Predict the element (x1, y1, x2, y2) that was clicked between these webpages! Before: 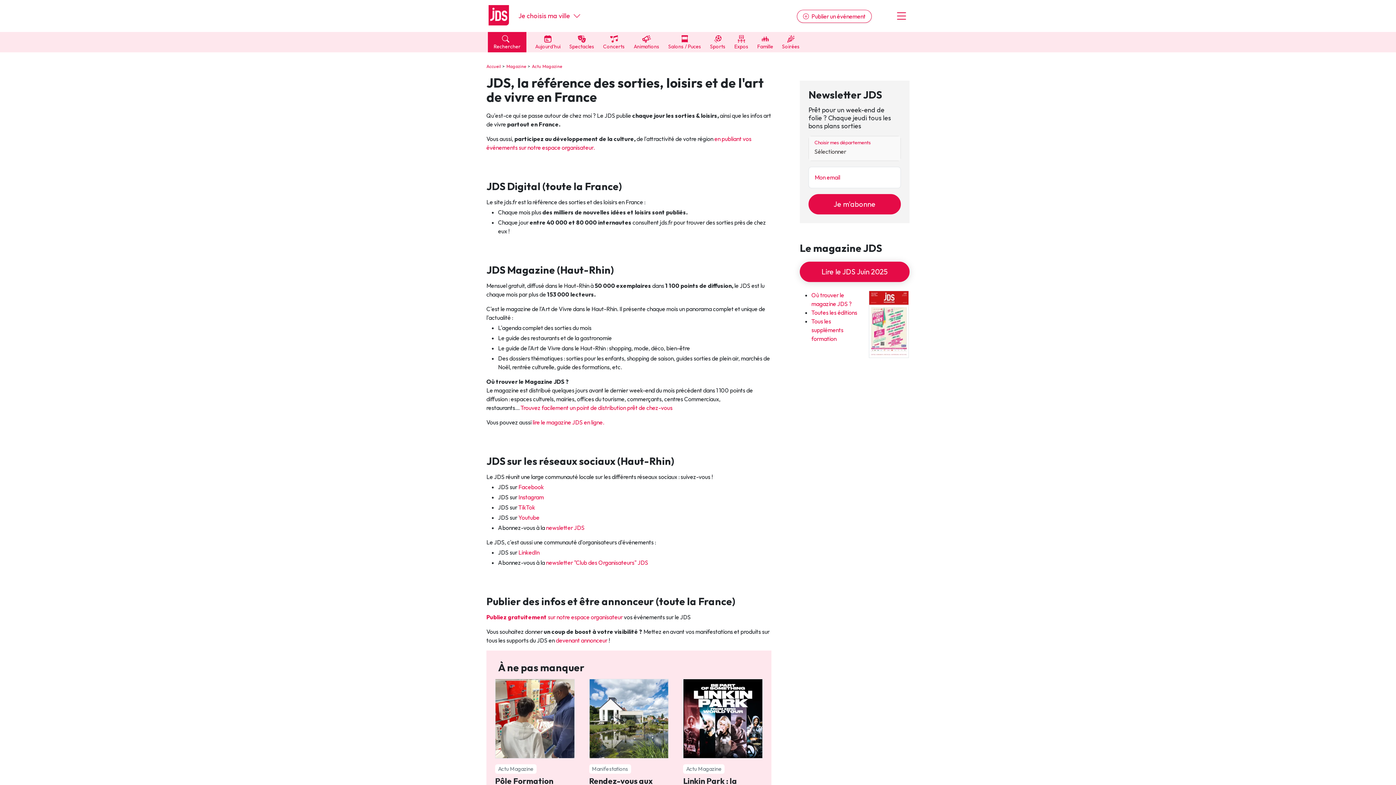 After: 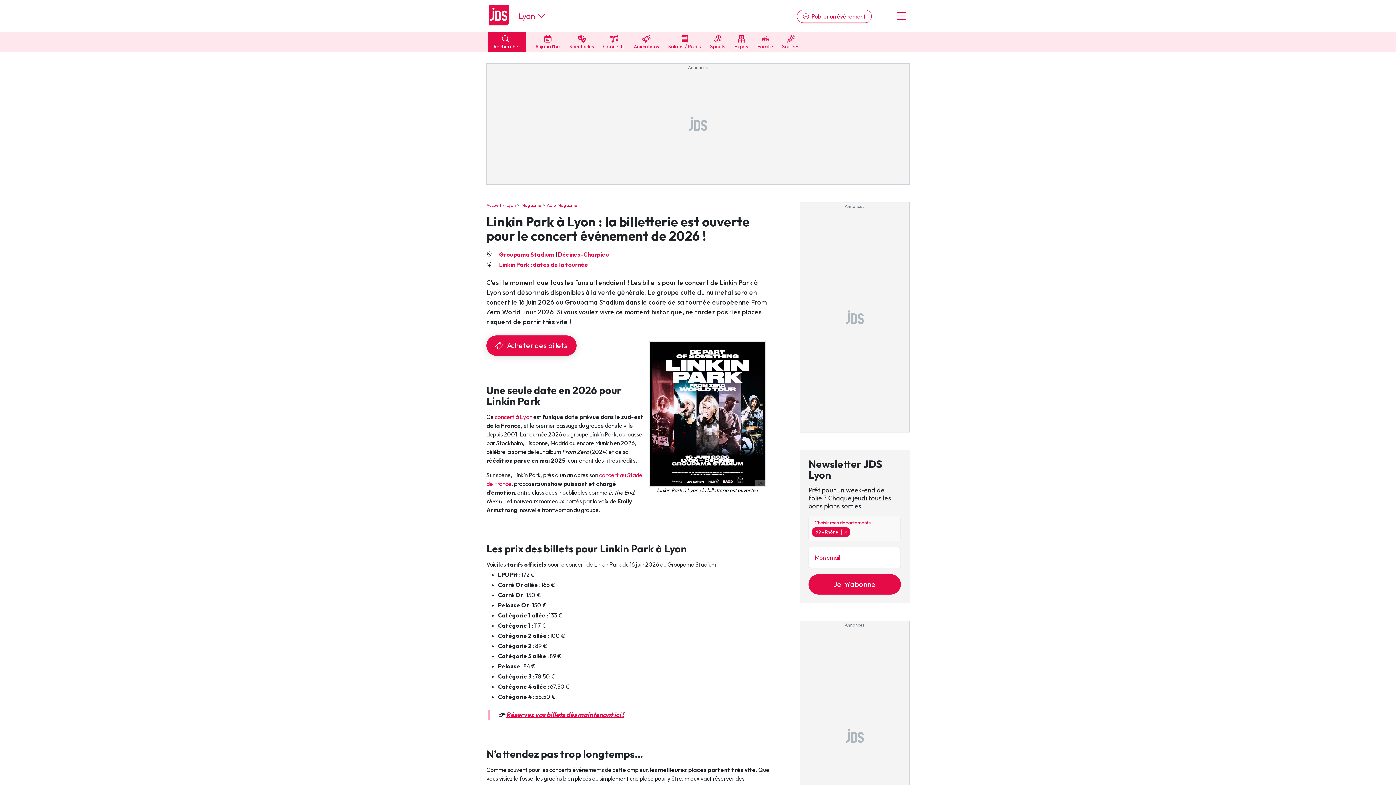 Action: label: Actu Magazine
Linkin Park : la billetterie est ouverte pour le concert événement de 2026
 Groupama Stadium - Décines-Charpieu
Ça m'intéresse  bbox: (680, 676, 765, 859)